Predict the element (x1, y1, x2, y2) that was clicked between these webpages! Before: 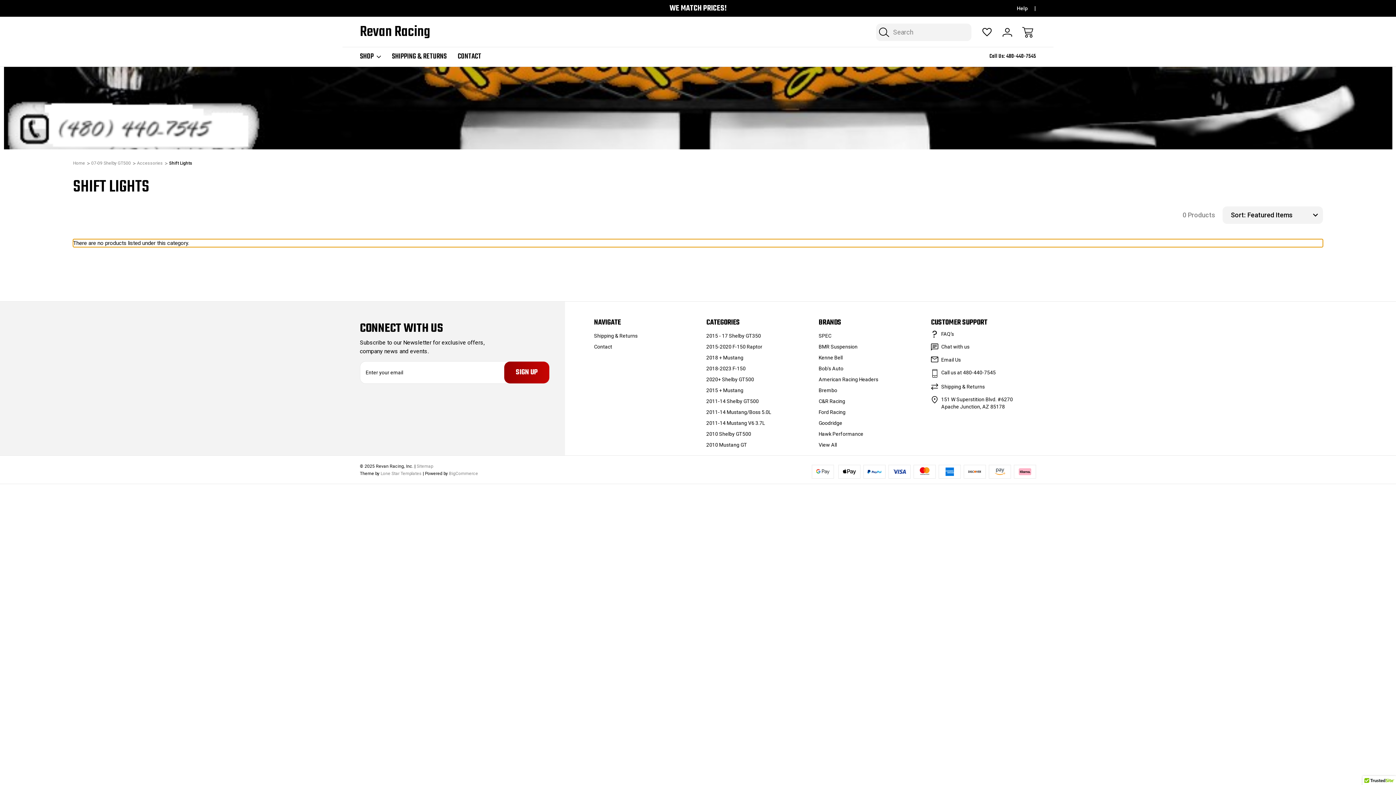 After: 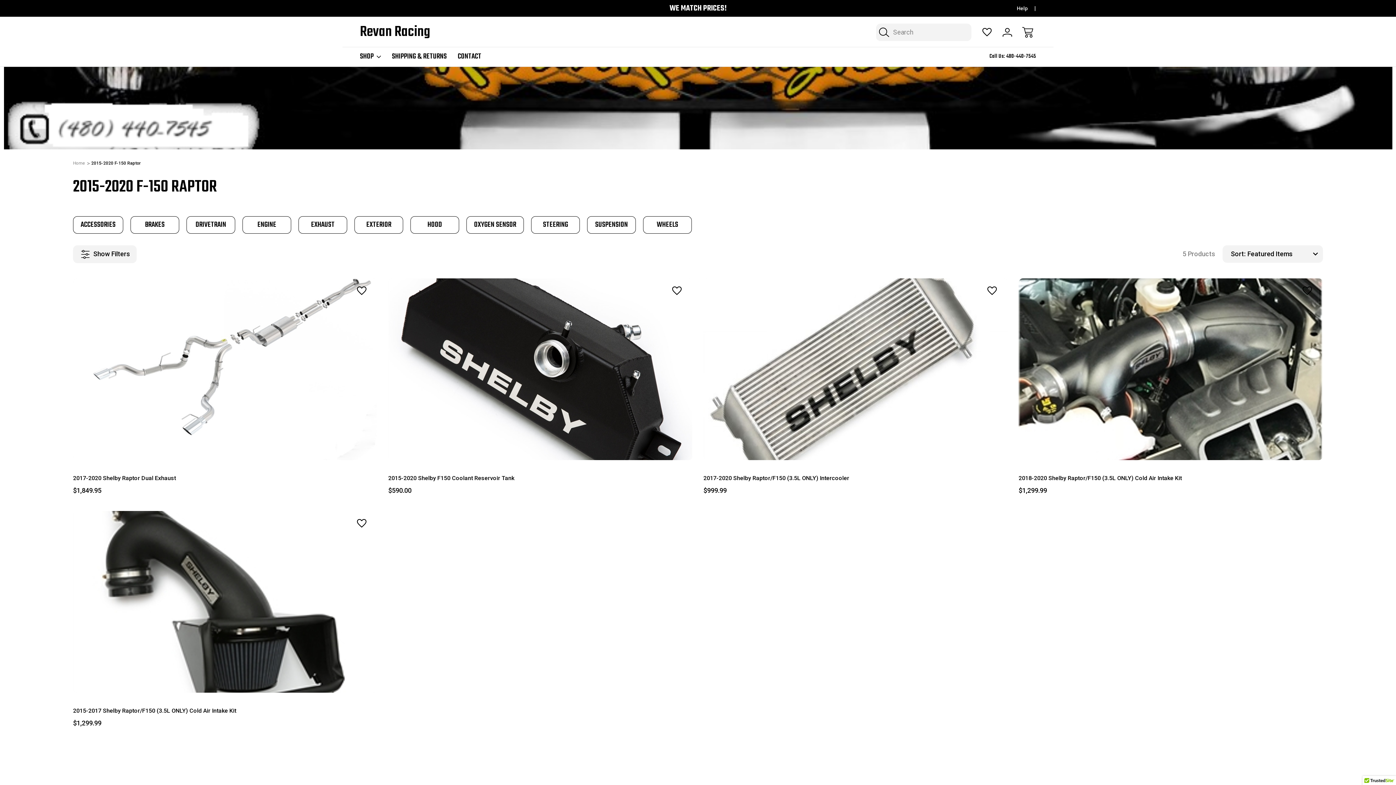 Action: bbox: (706, 344, 762, 349) label: 2015-2020 F-150 Raptor